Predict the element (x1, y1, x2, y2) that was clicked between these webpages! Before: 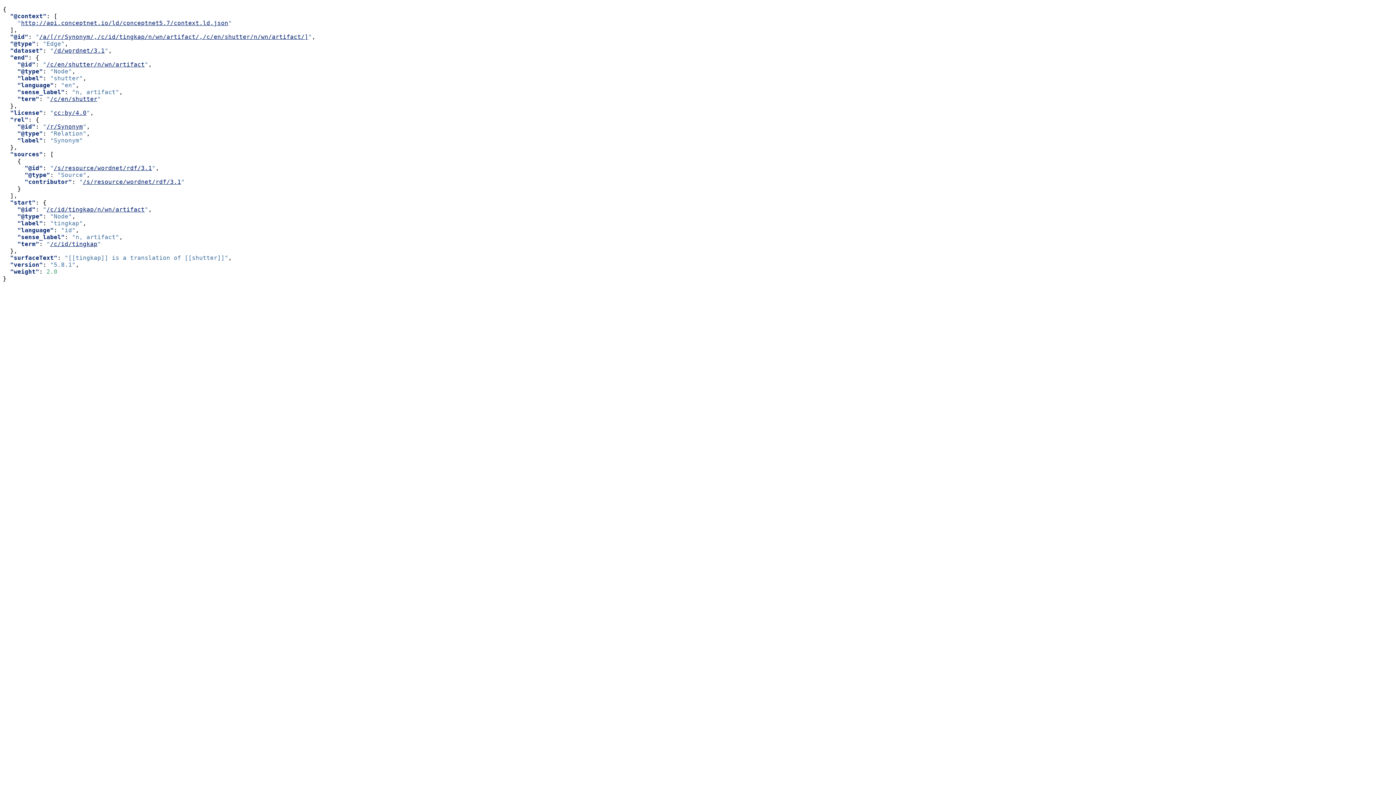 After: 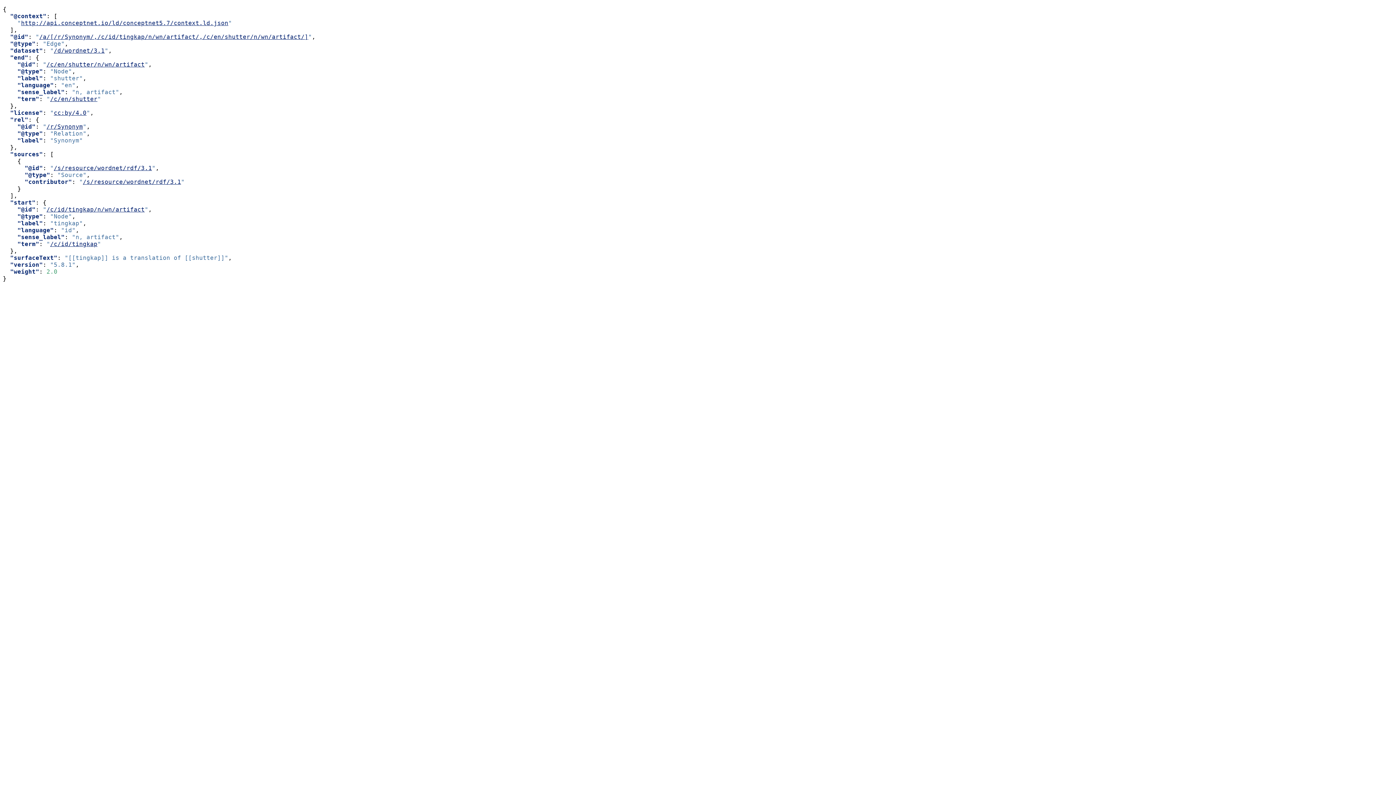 Action: label: /a/[/r/Synonym/,/c/id/tingkap/n/wn/artifact/,/c/en/shutter/n/wn/artifact/] bbox: (39, 33, 308, 40)